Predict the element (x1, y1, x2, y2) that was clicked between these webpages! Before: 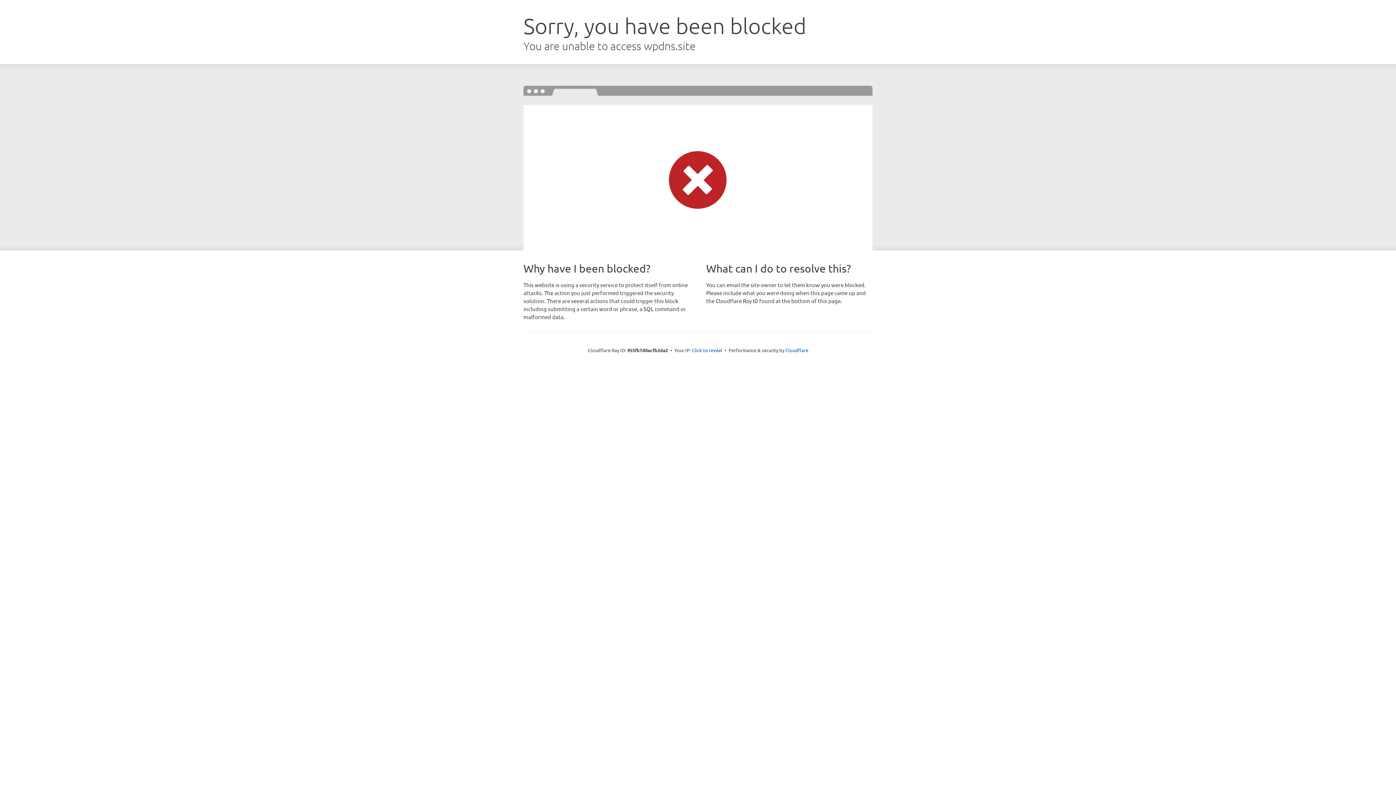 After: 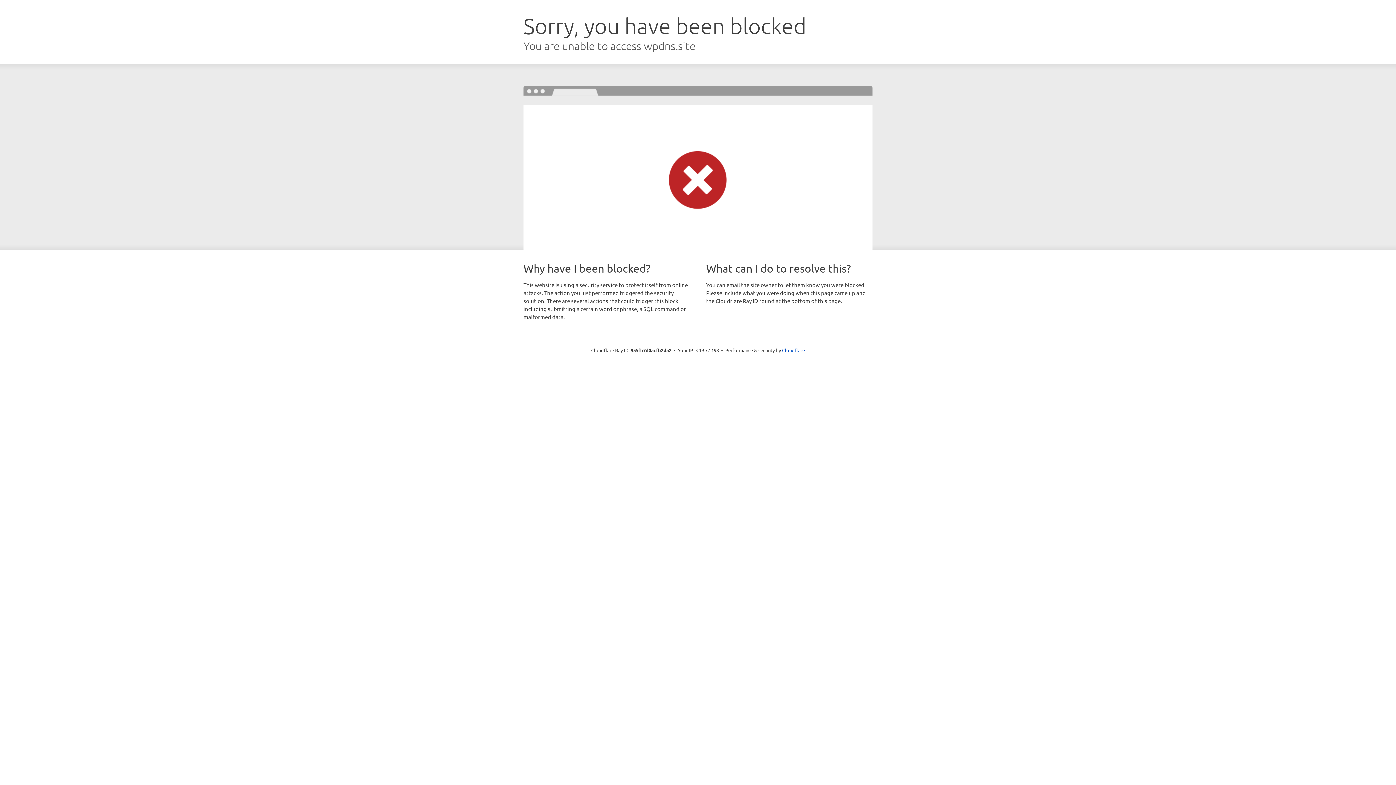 Action: label: Click to reveal bbox: (692, 346, 722, 353)